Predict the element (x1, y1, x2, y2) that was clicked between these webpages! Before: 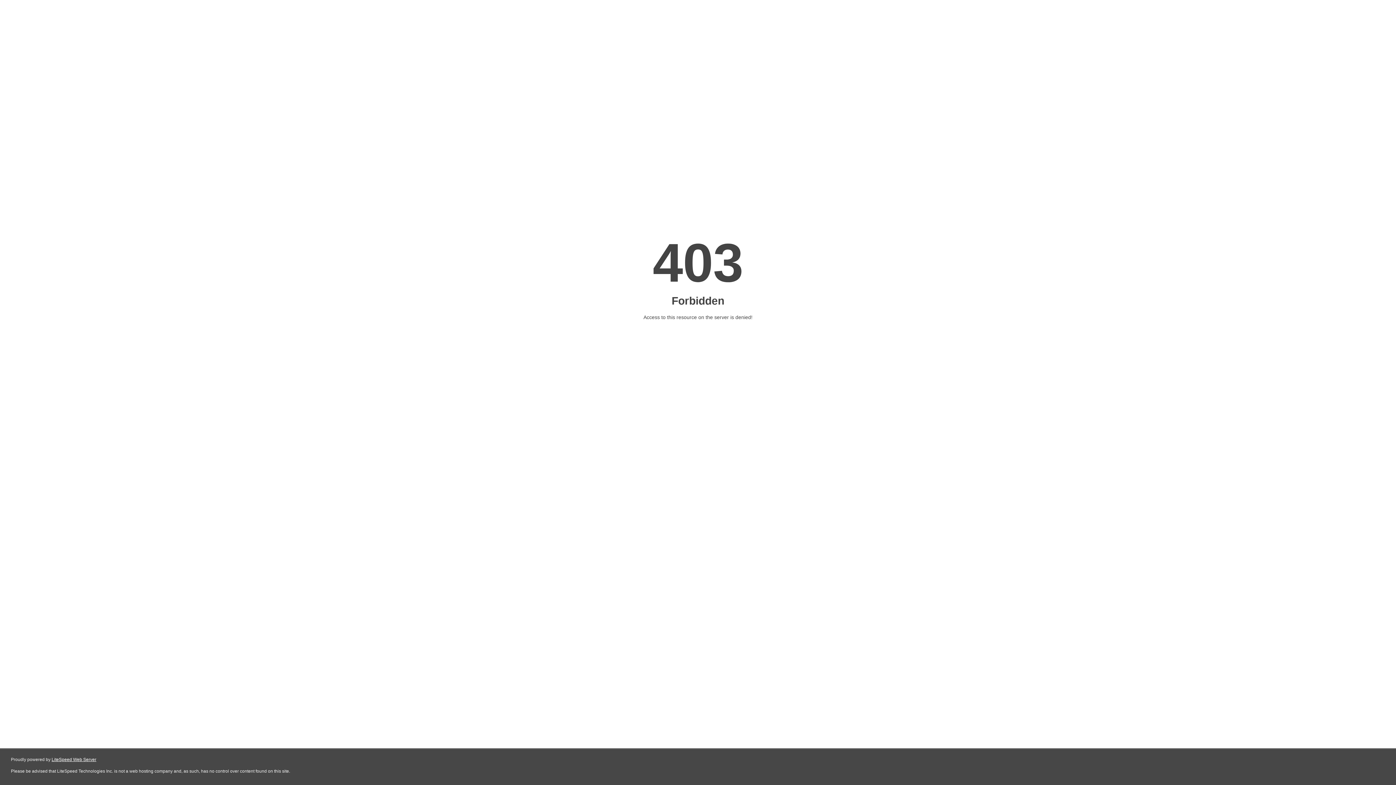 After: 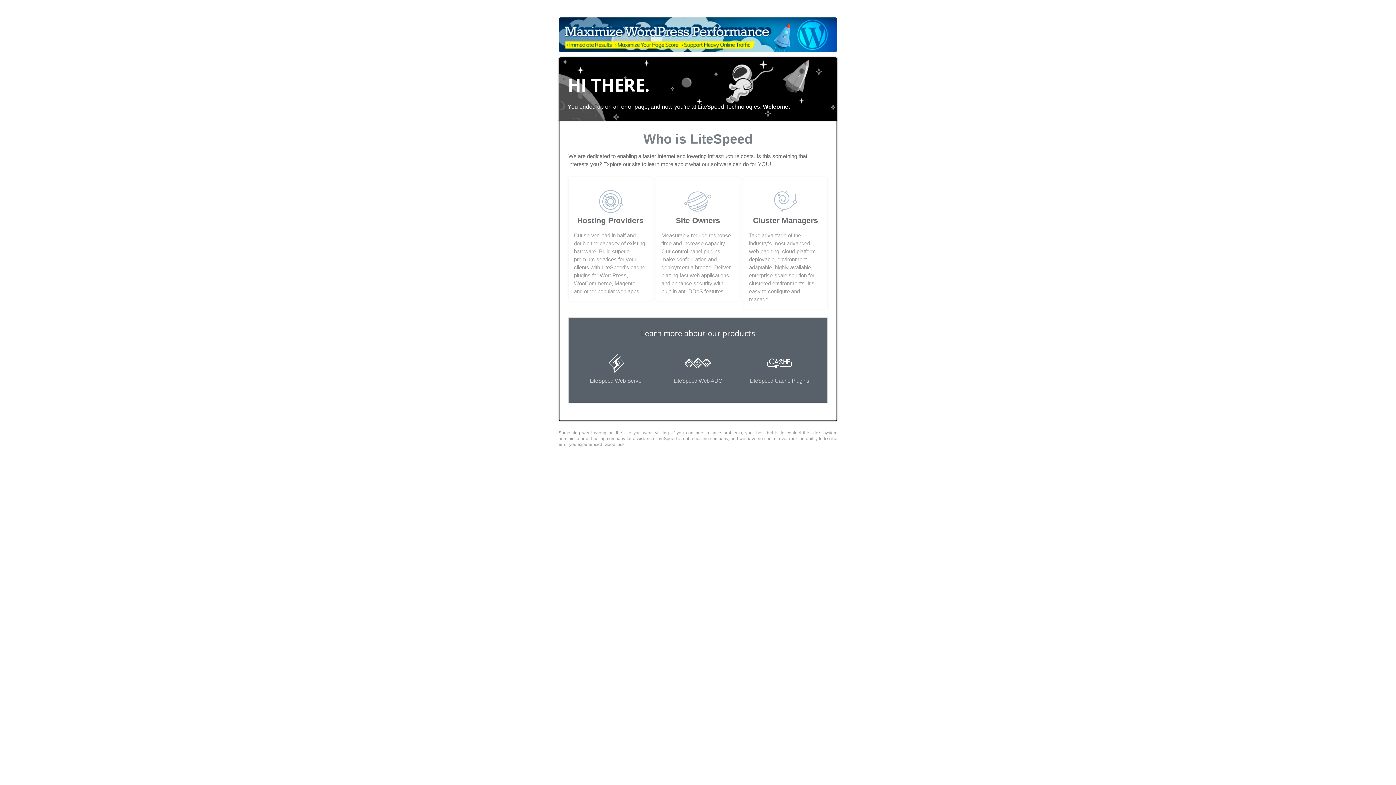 Action: bbox: (51, 757, 96, 762) label: LiteSpeed Web Server